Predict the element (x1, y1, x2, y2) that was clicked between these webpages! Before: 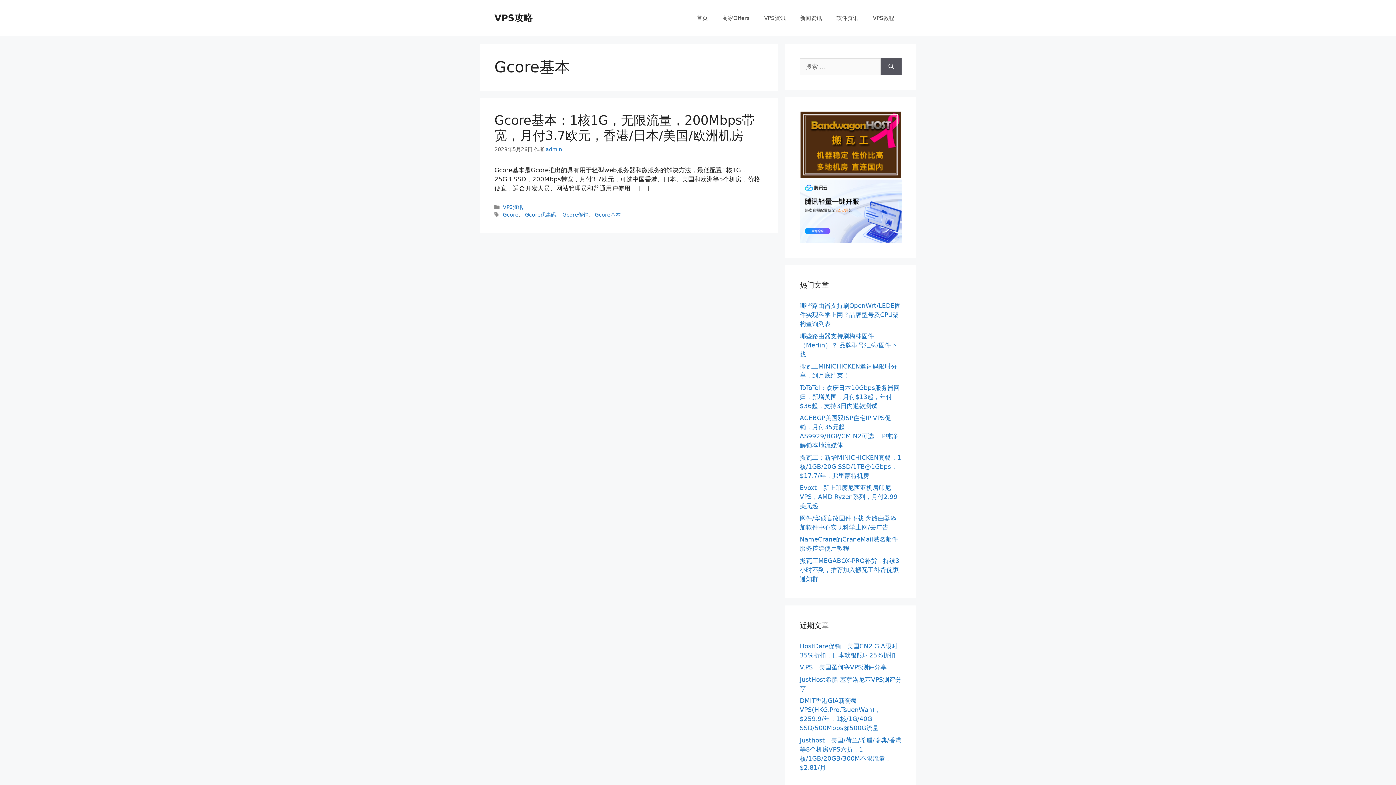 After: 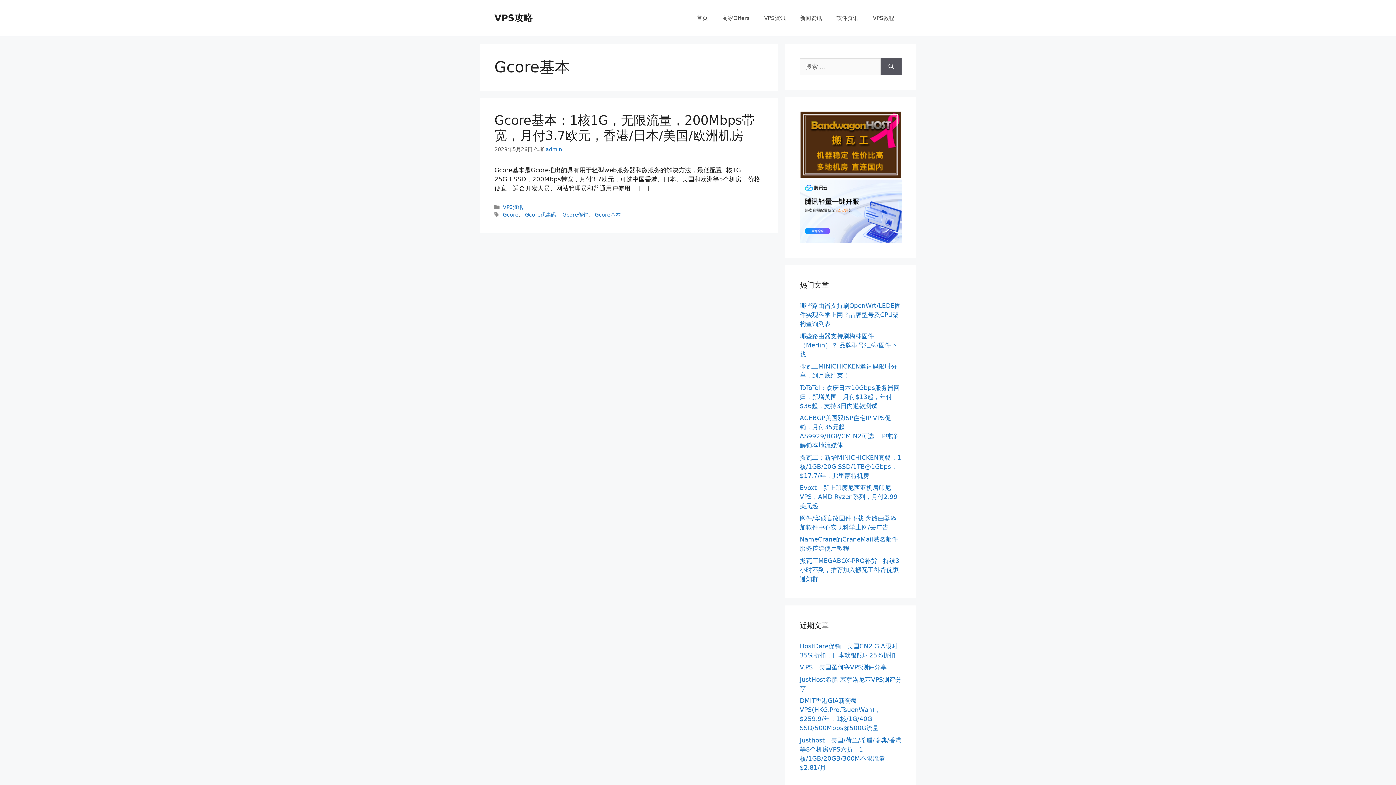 Action: bbox: (800, 111, 901, 177)